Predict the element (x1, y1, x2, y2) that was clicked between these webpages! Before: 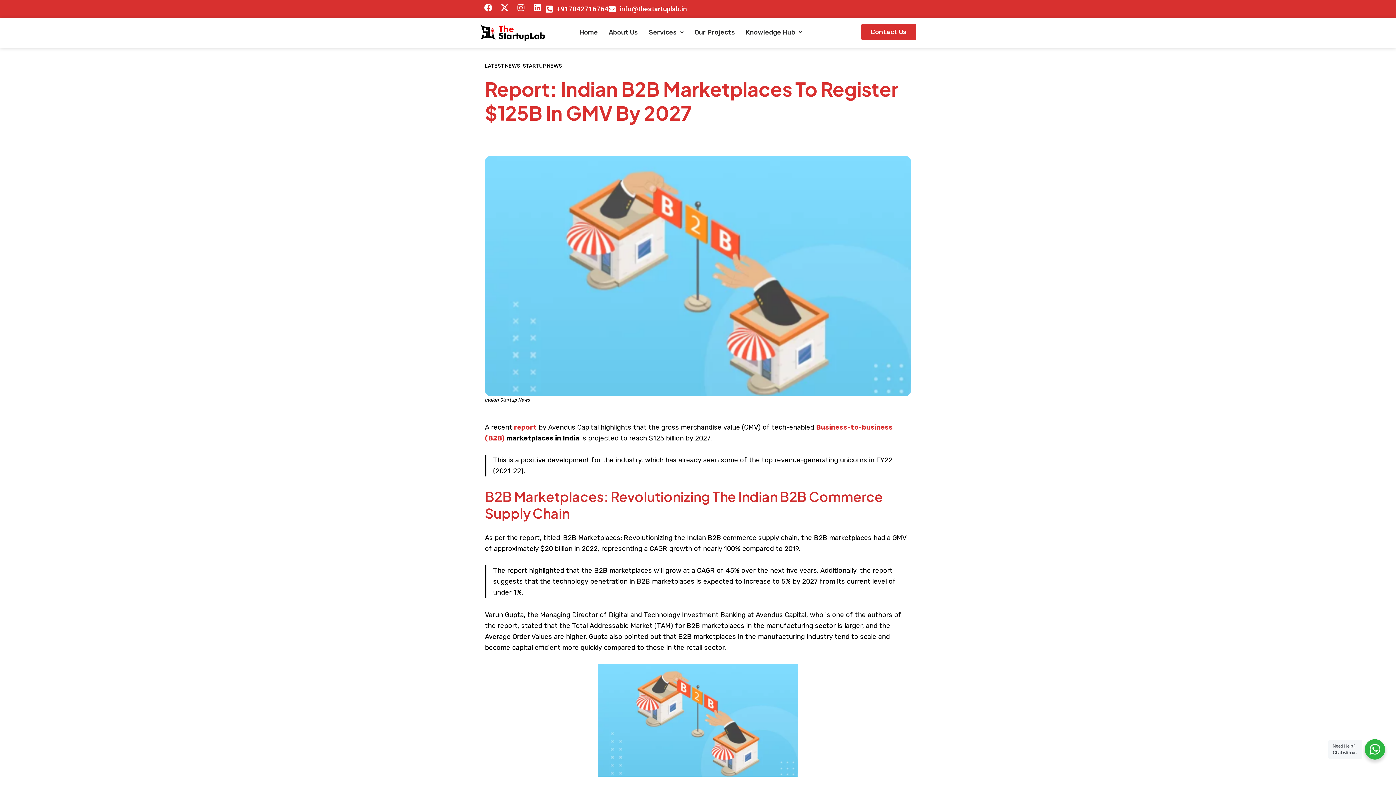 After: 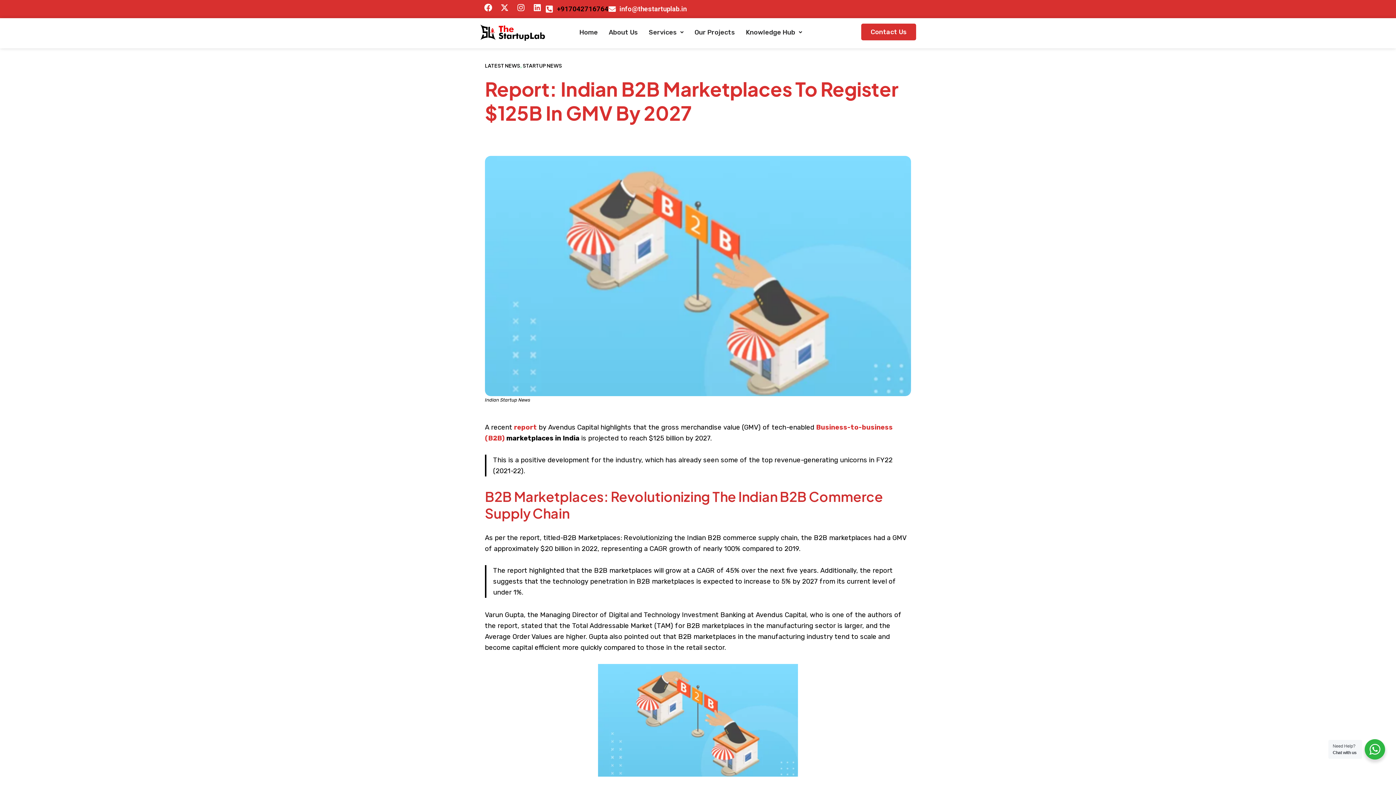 Action: bbox: (557, 5, 608, 13) label: +917042716764